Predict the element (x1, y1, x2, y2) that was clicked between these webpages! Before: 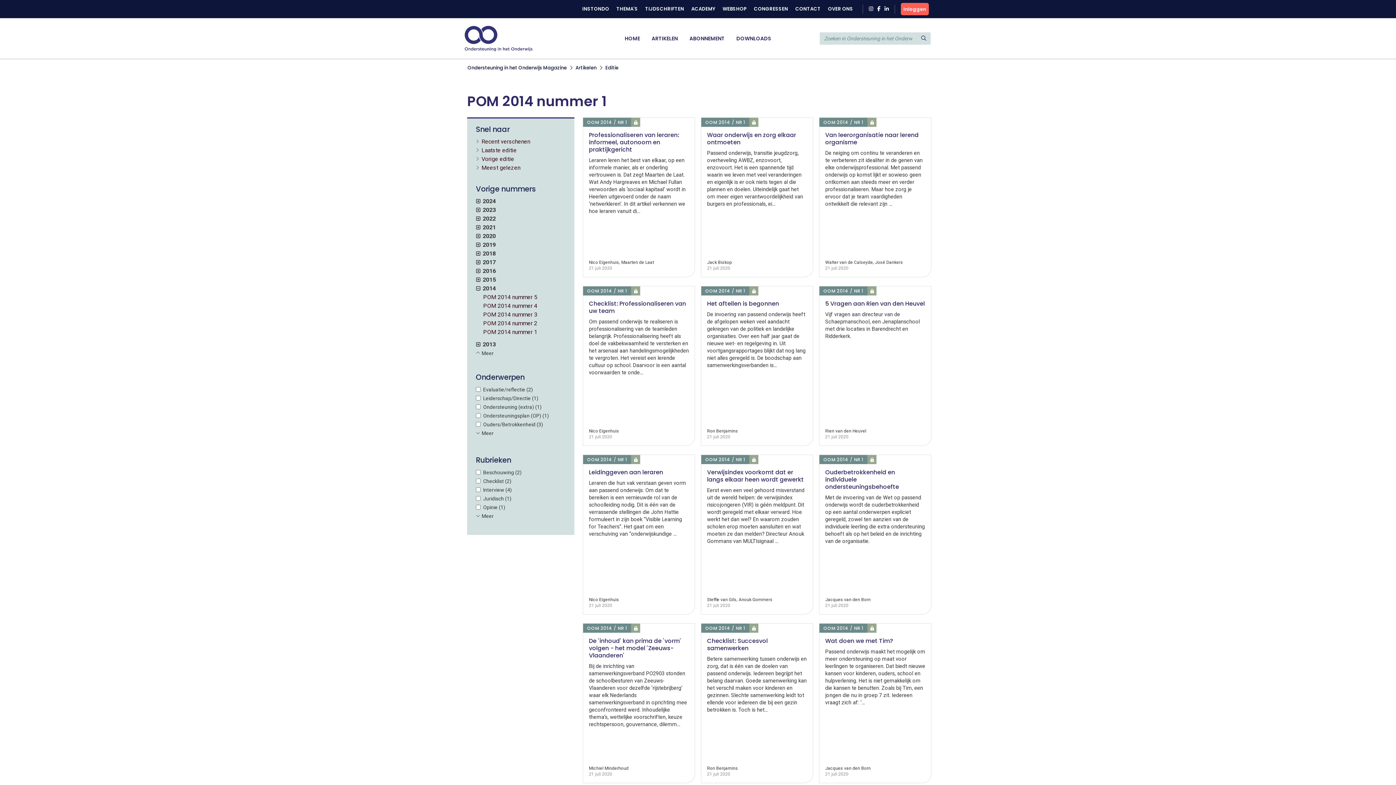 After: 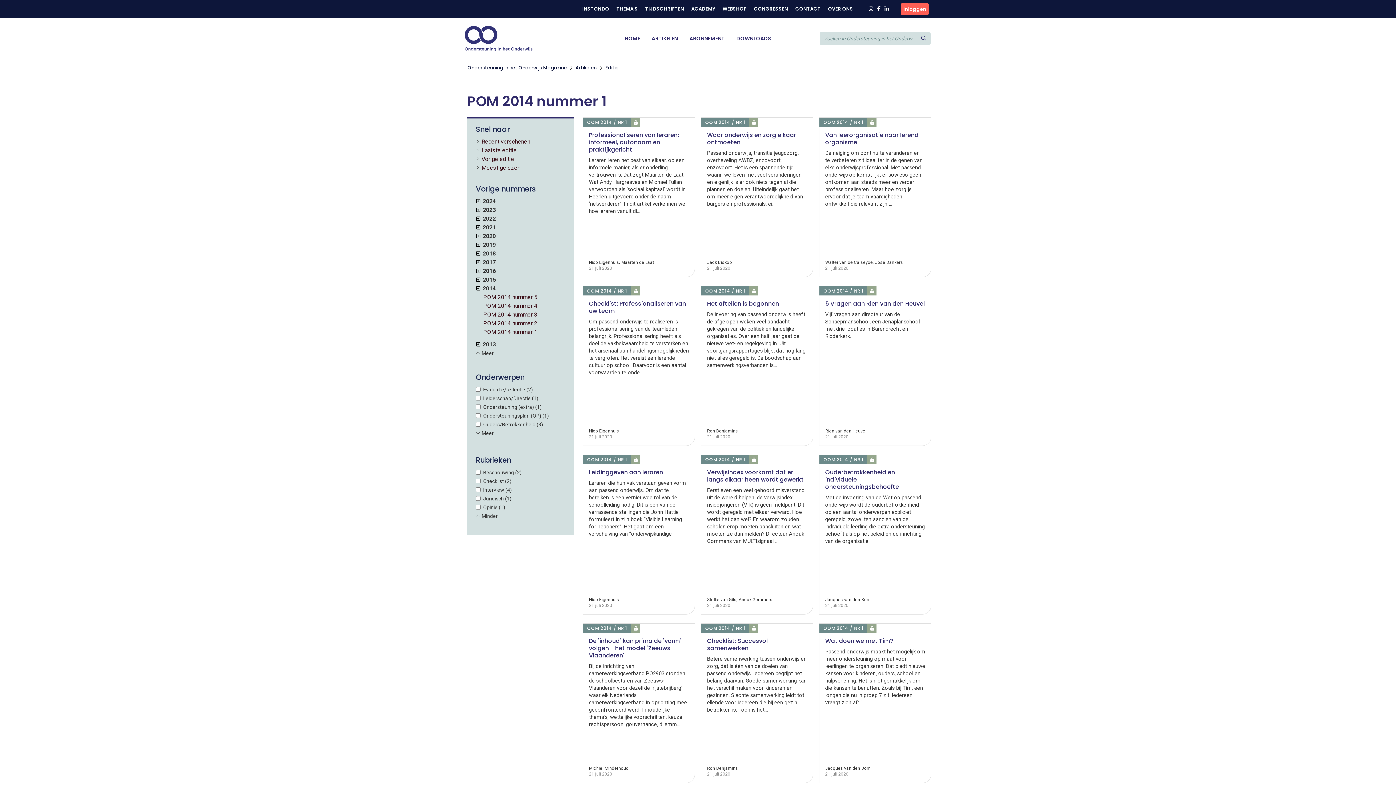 Action: label:  Meer bbox: (476, 512, 565, 520)